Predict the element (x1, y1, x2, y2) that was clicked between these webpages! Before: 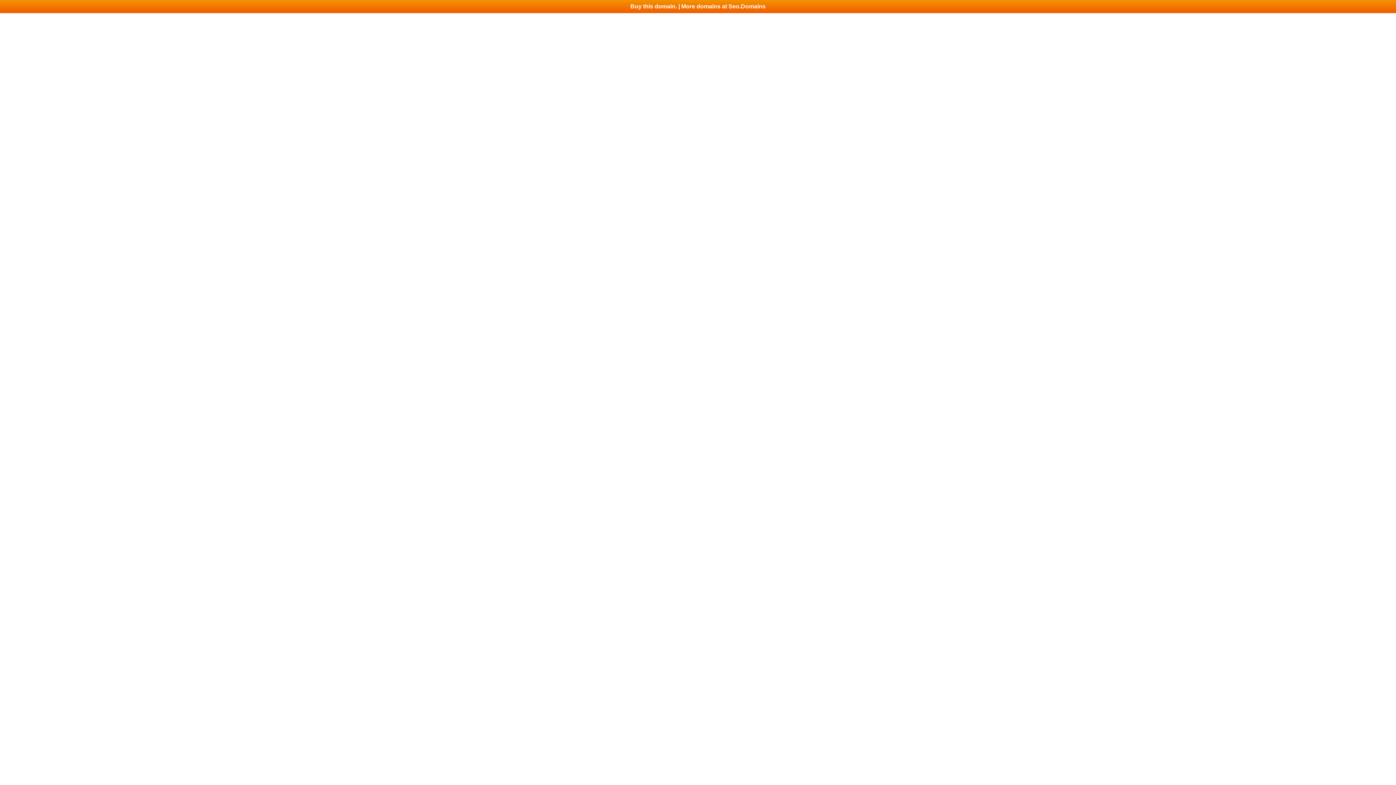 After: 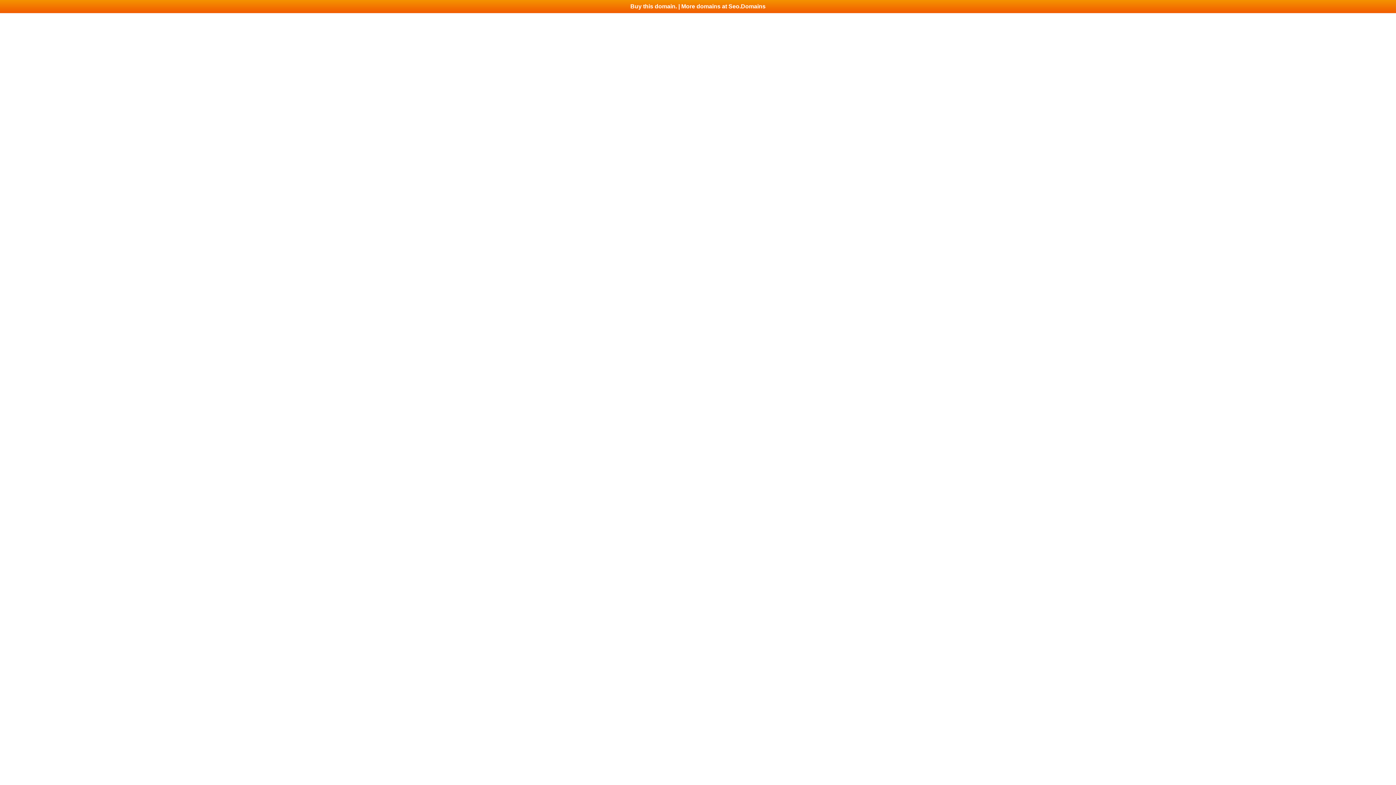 Action: label: Buy this domain. | More domains at Seo.Domains bbox: (0, 0, 1396, 13)